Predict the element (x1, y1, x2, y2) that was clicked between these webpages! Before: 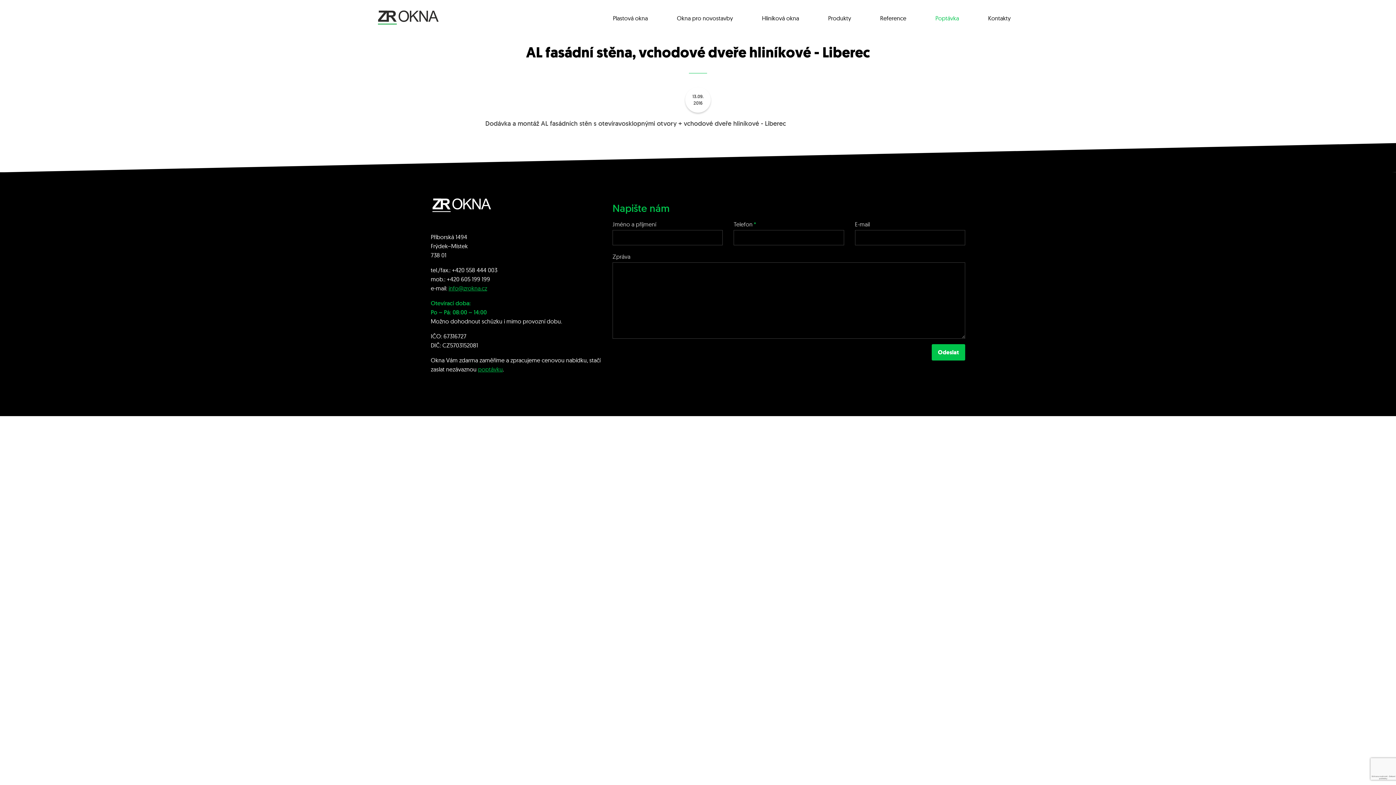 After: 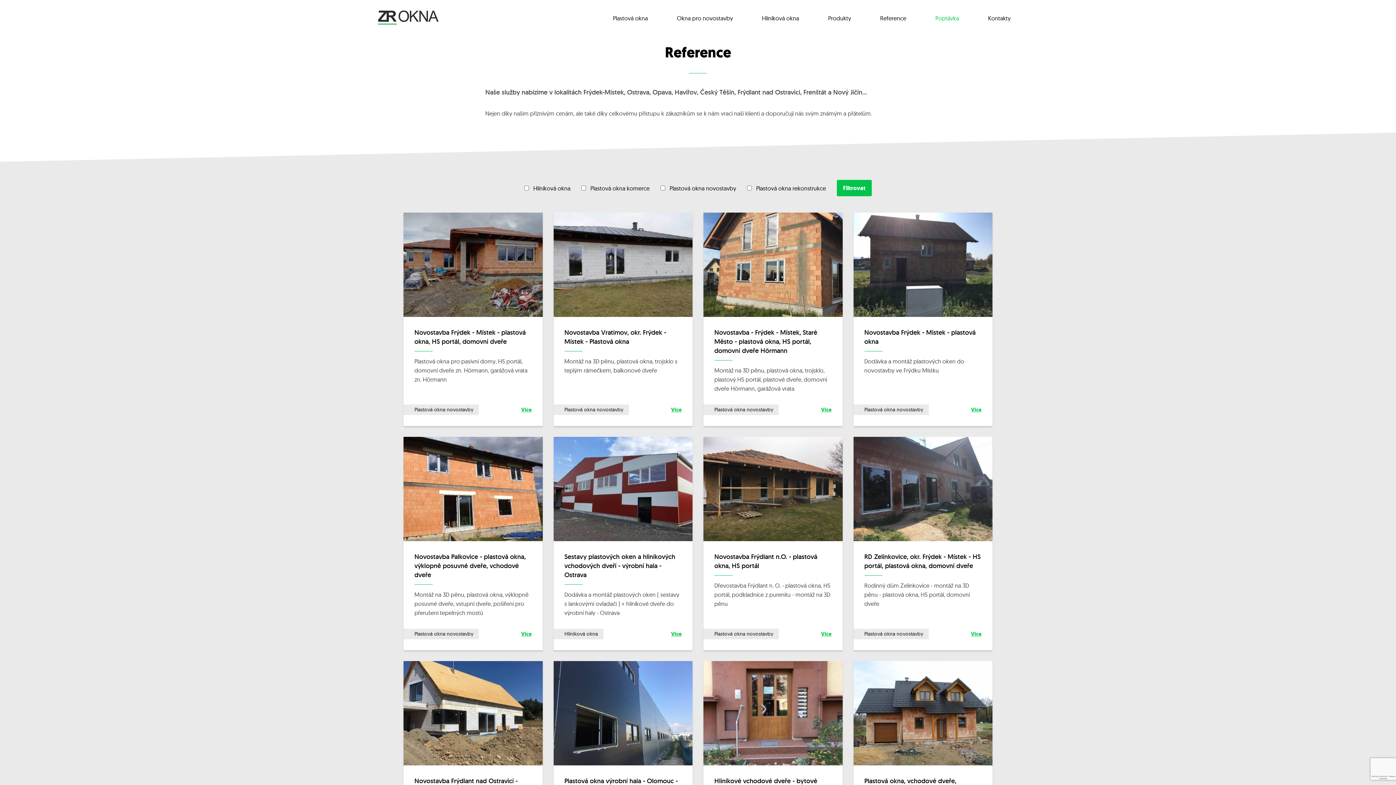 Action: label: Reference bbox: (865, 12, 921, 23)